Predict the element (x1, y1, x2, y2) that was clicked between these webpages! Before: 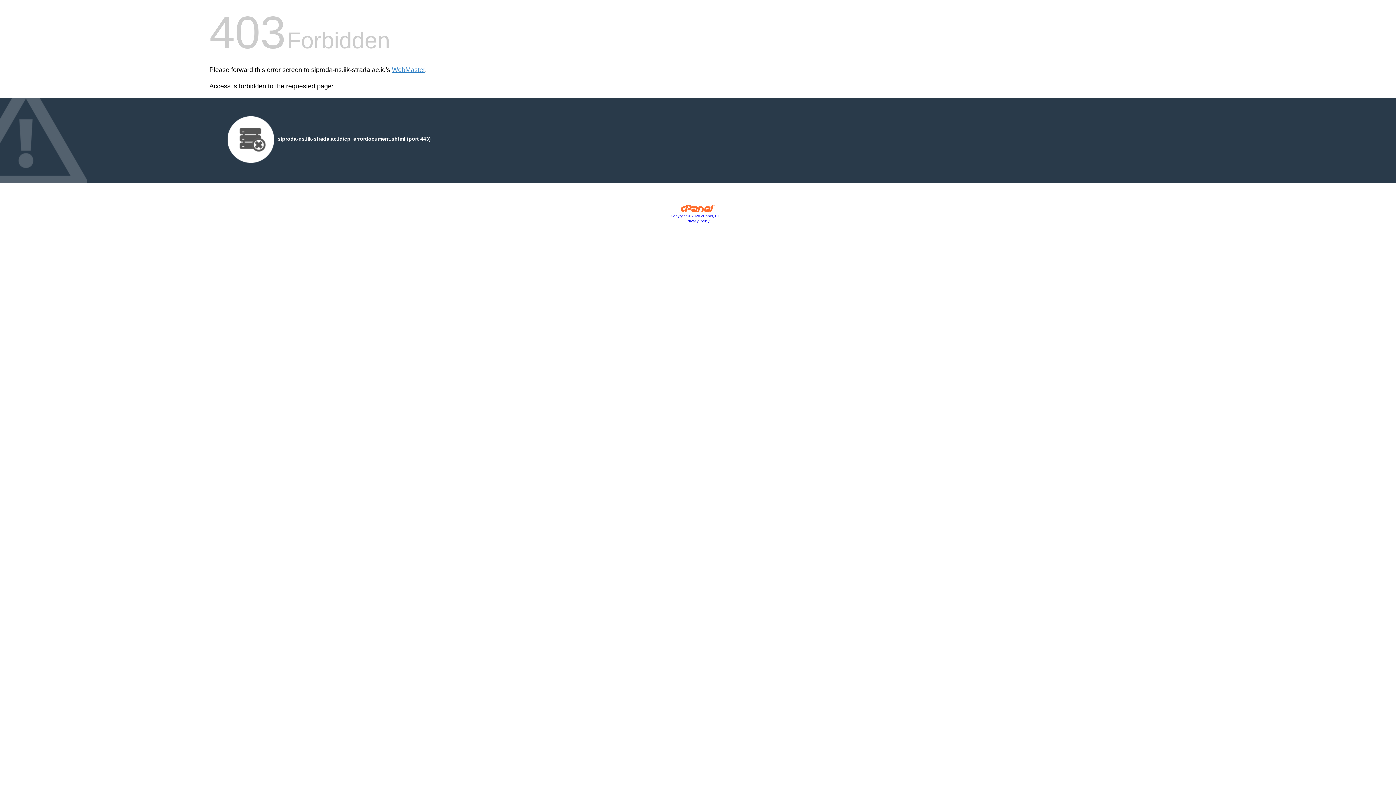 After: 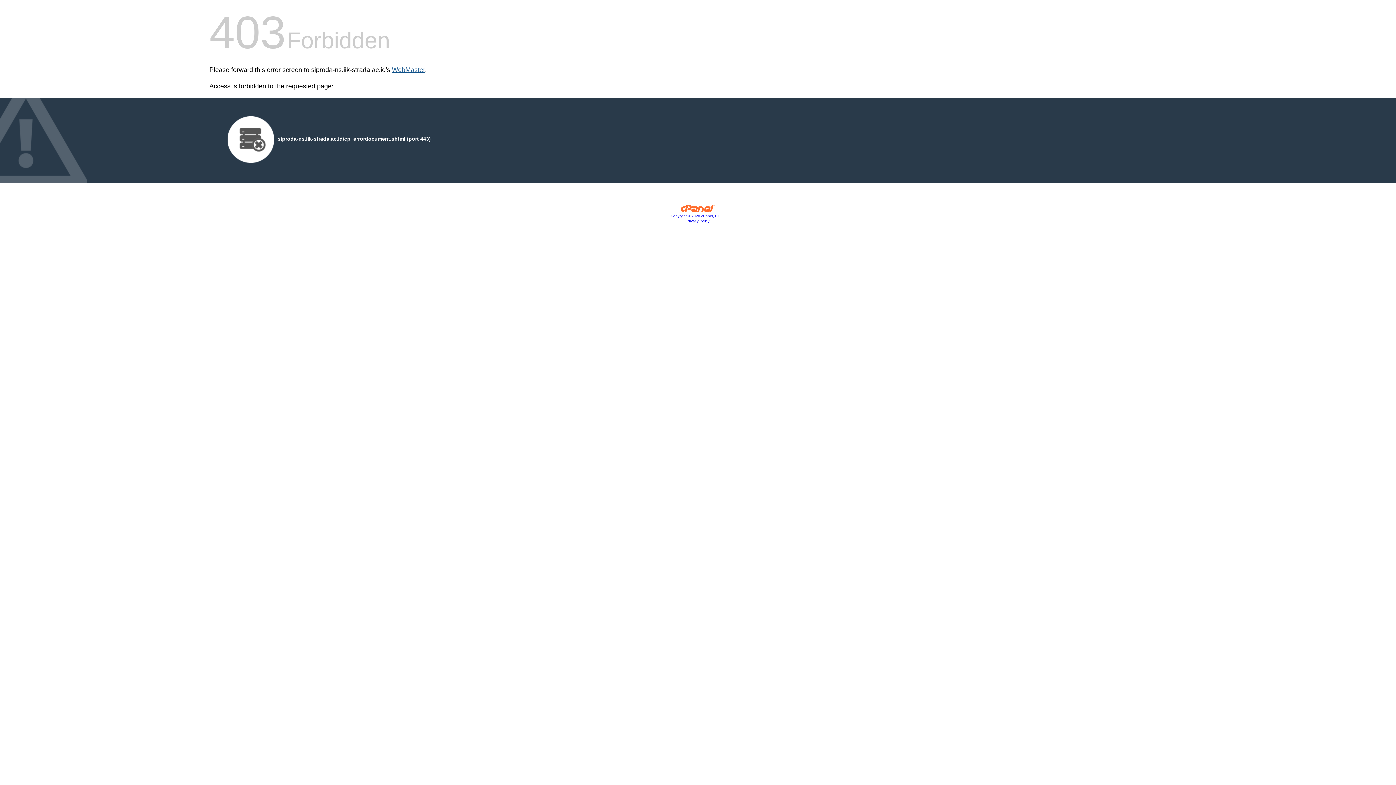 Action: bbox: (392, 66, 425, 73) label: WebMaster